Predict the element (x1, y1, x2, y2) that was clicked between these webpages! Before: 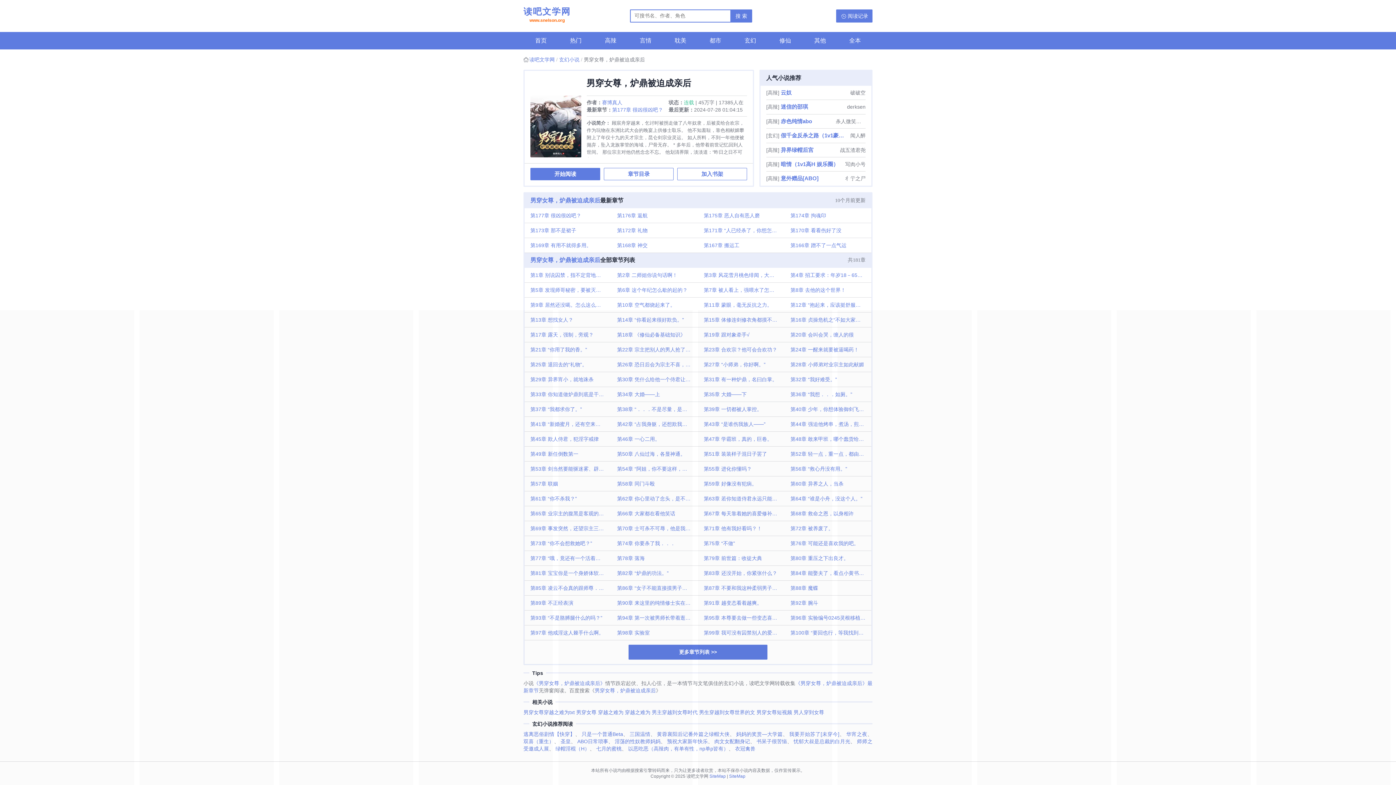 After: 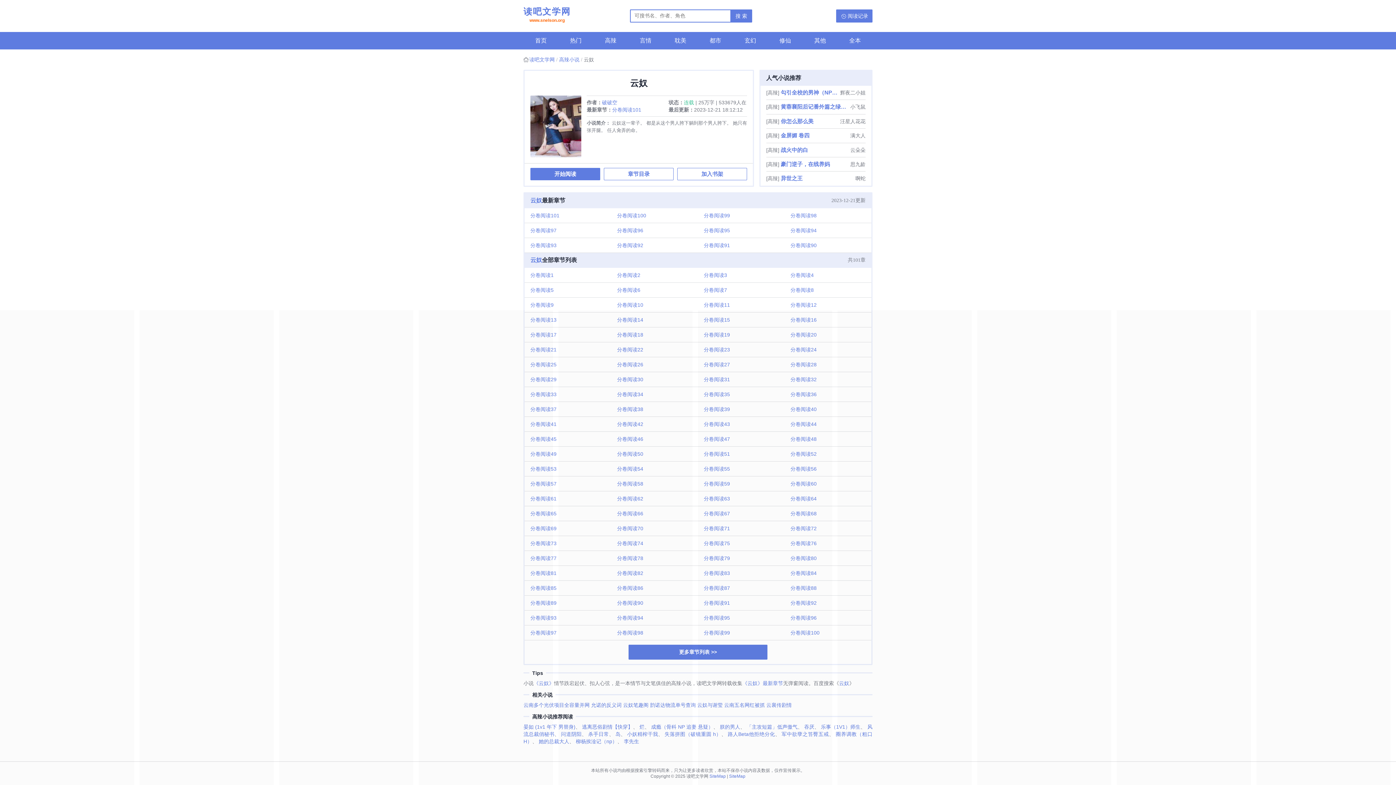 Action: bbox: (780, 85, 849, 99) label: 云奴